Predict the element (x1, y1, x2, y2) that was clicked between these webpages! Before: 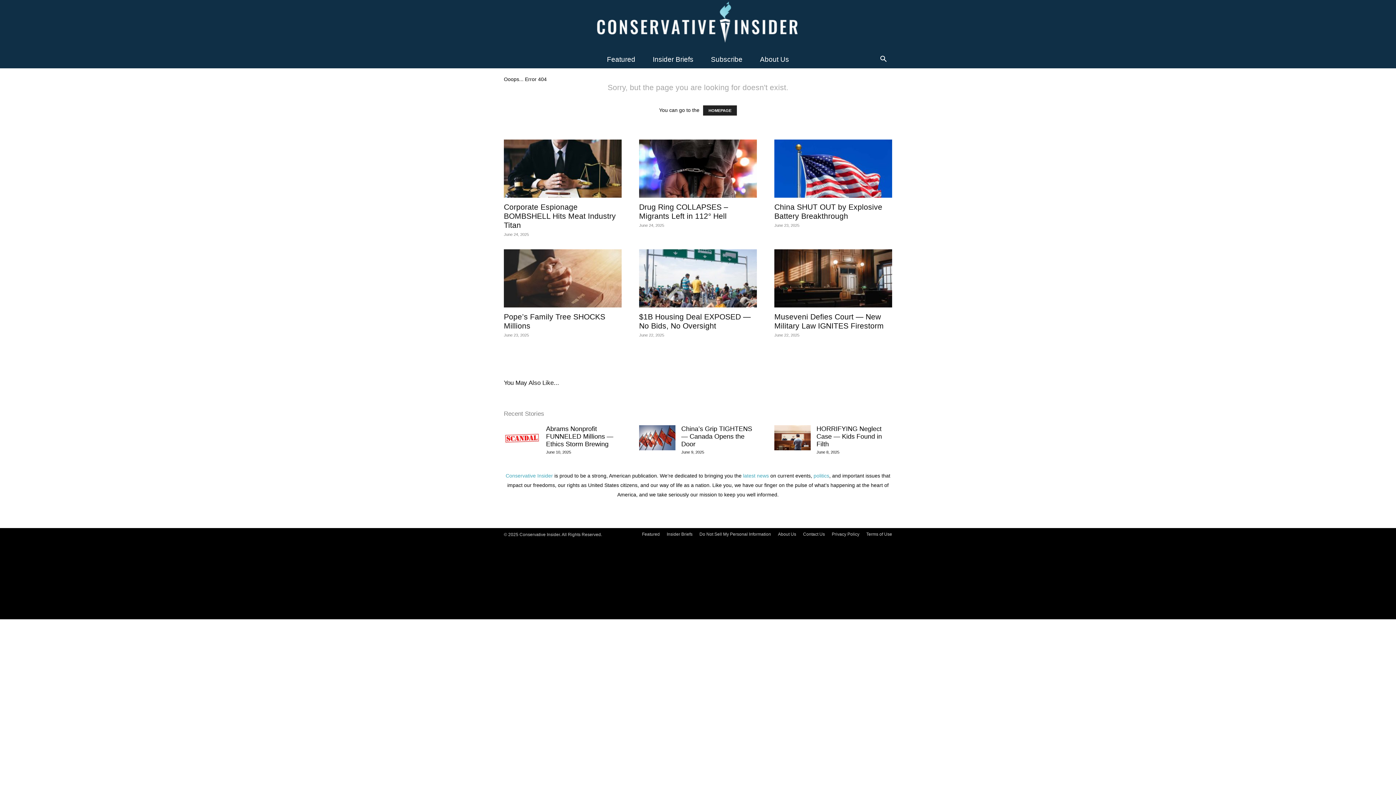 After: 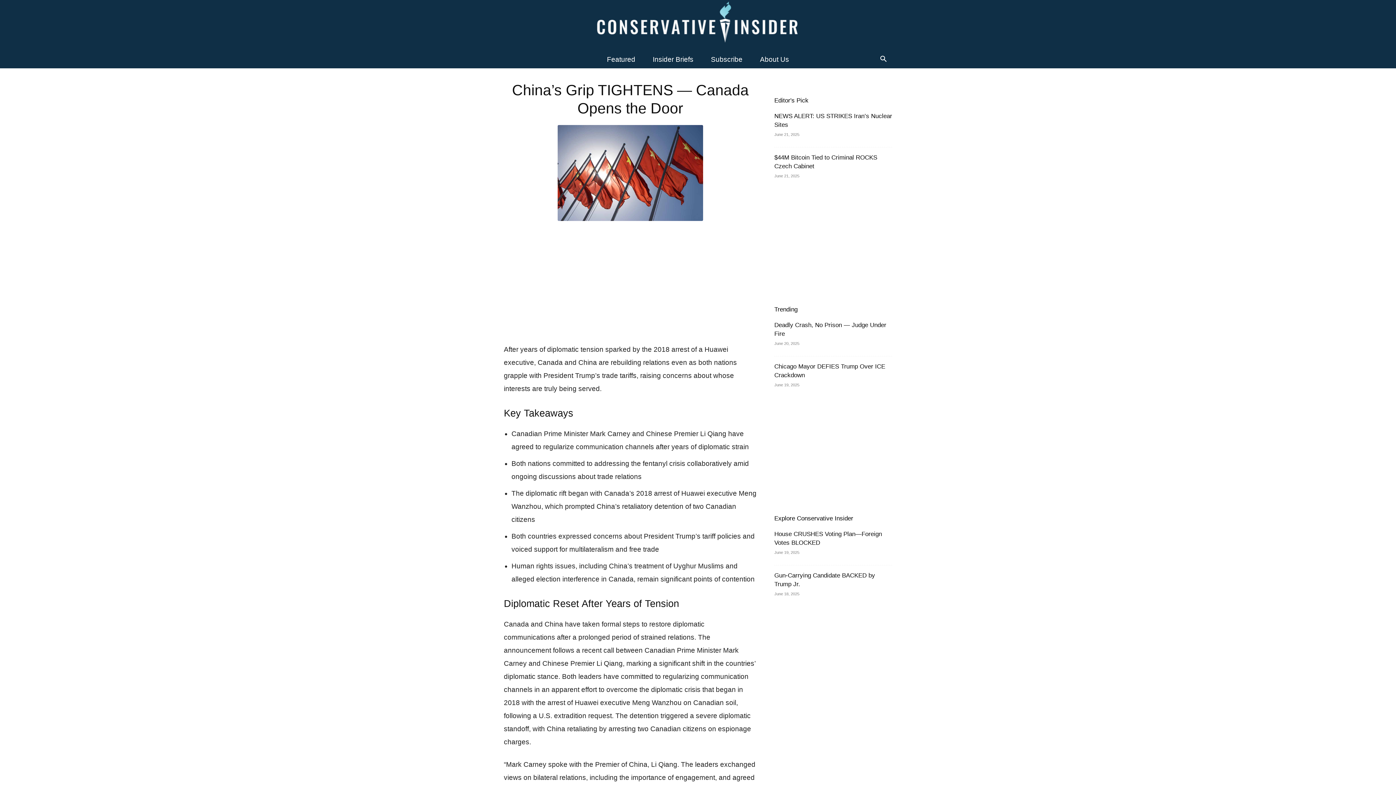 Action: bbox: (681, 425, 752, 448) label: China’s Grip TIGHTENS — Canada Opens the Door